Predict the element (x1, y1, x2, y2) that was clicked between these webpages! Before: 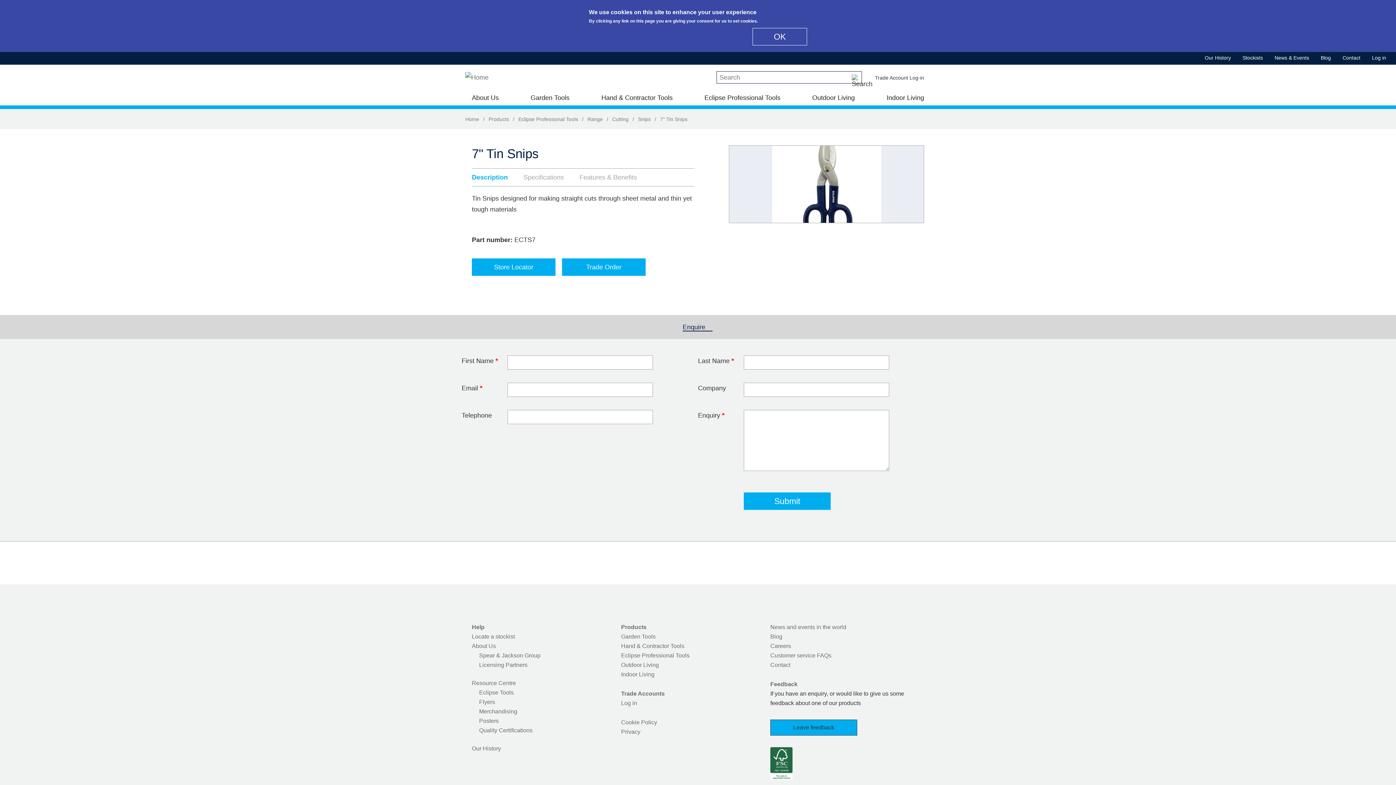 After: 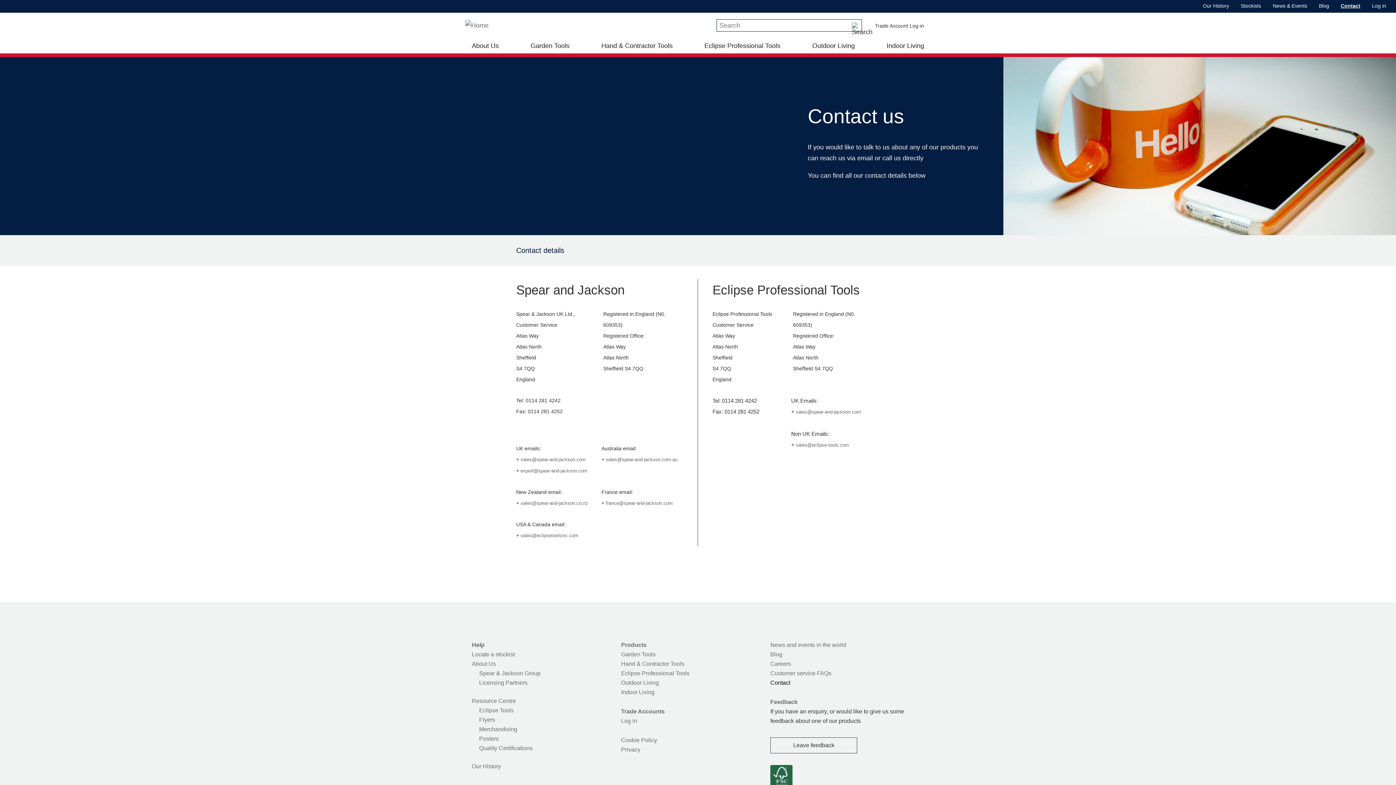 Action: label: Leave feedback bbox: (770, 720, 857, 736)